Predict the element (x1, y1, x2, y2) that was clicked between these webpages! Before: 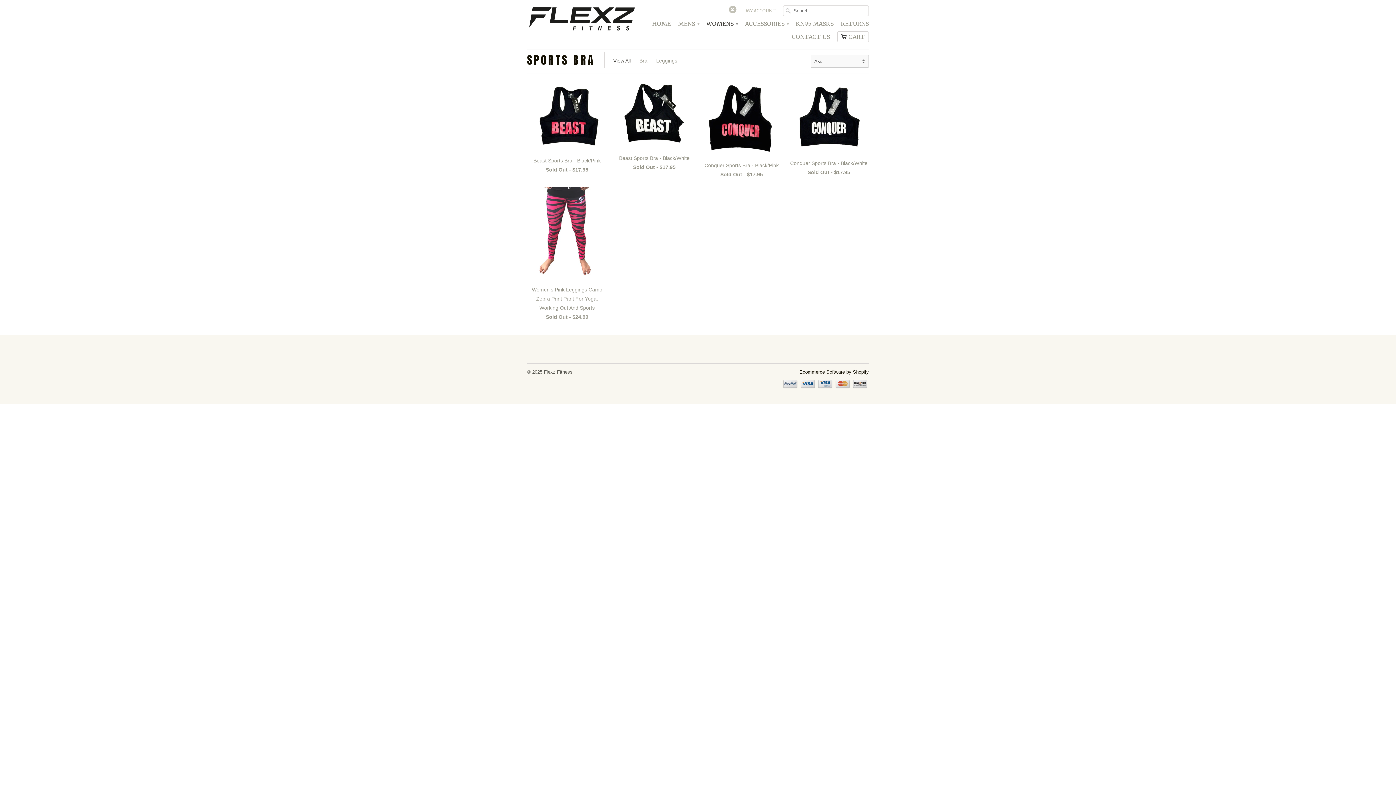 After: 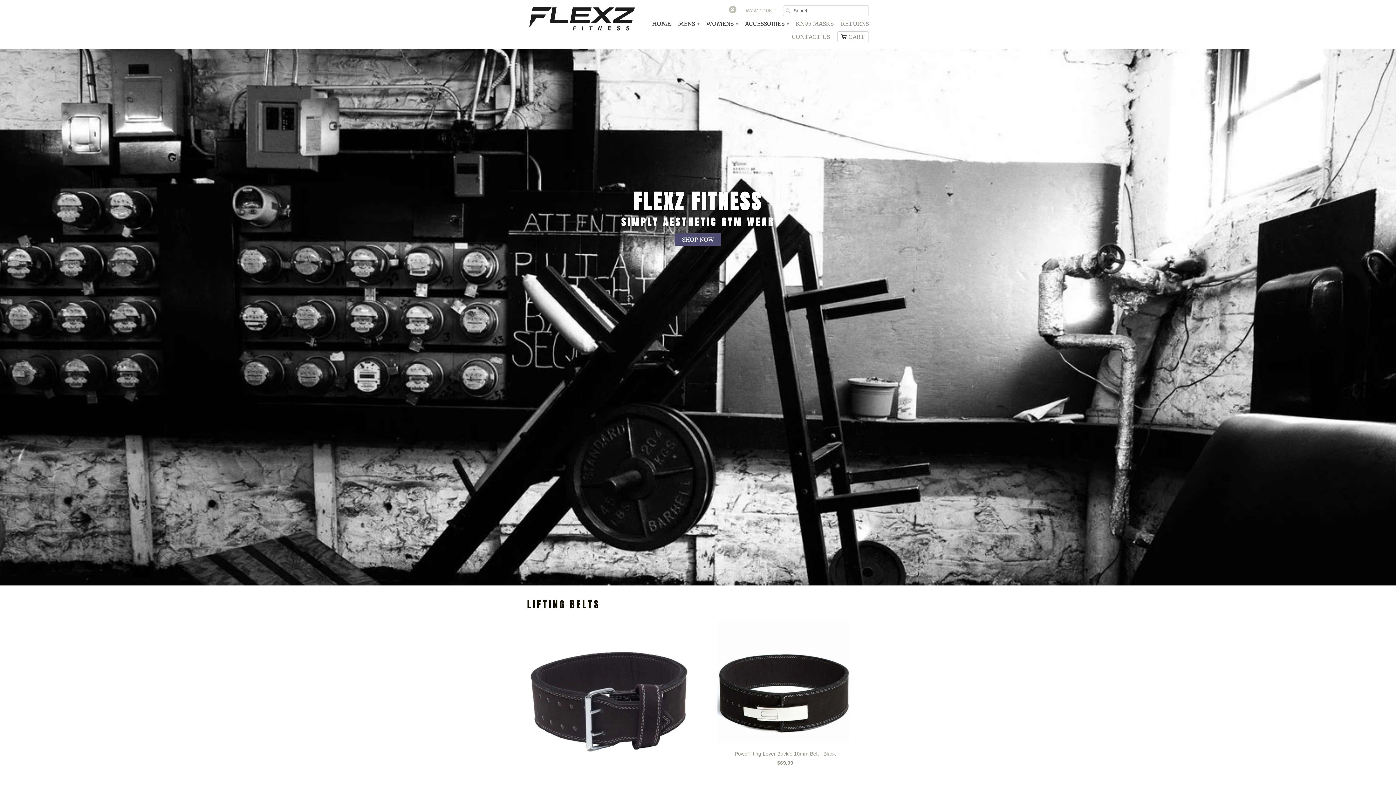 Action: bbox: (527, 5, 636, 34)